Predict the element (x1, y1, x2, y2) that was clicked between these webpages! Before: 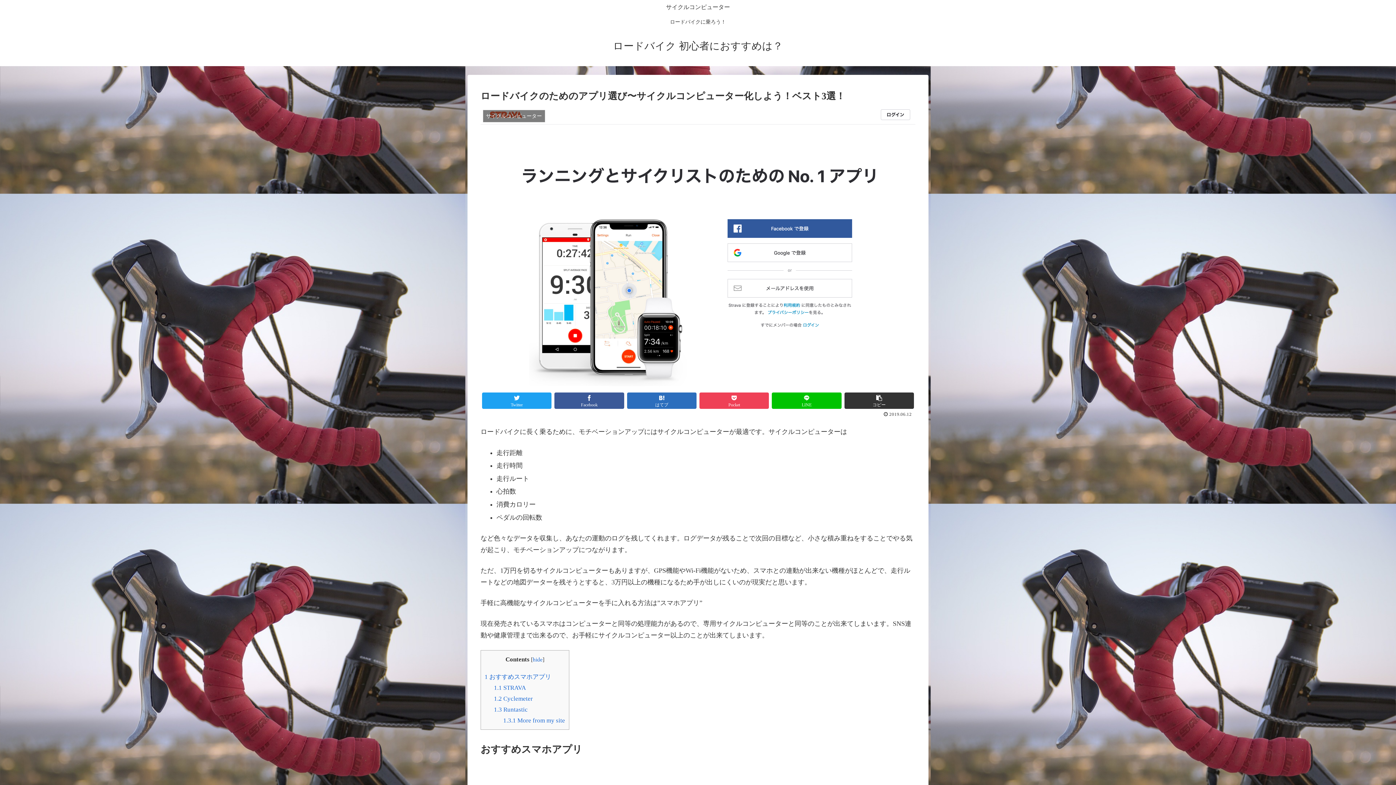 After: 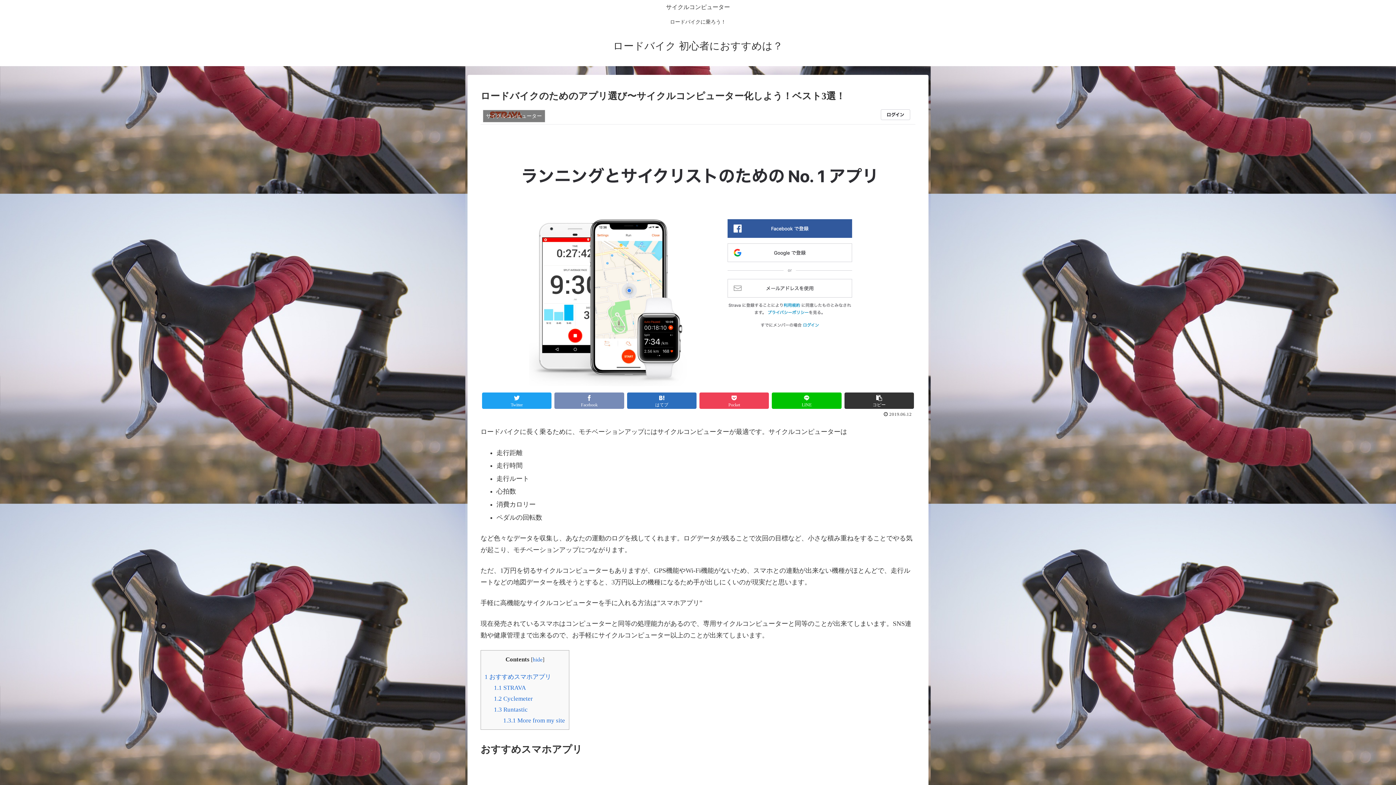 Action: bbox: (554, 392, 624, 409) label: Facebook